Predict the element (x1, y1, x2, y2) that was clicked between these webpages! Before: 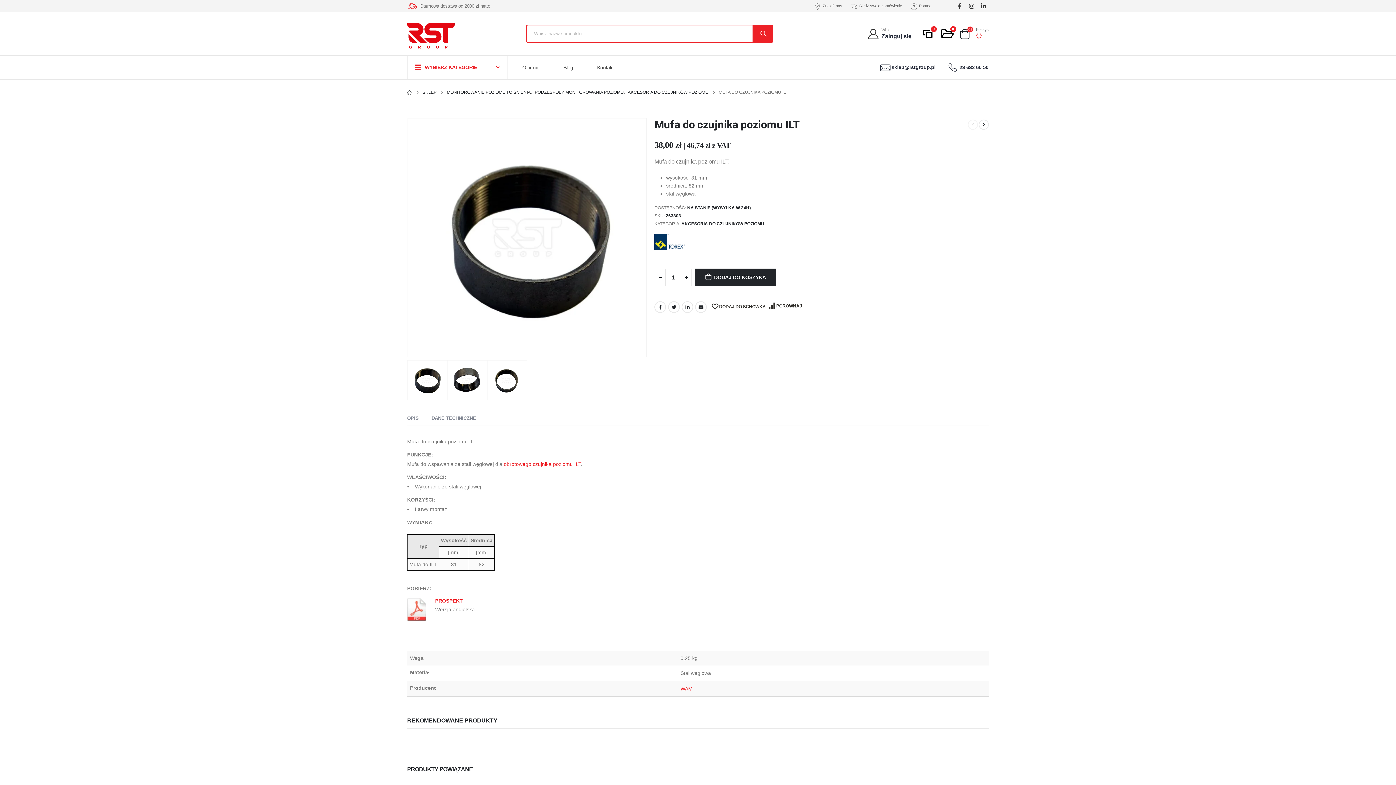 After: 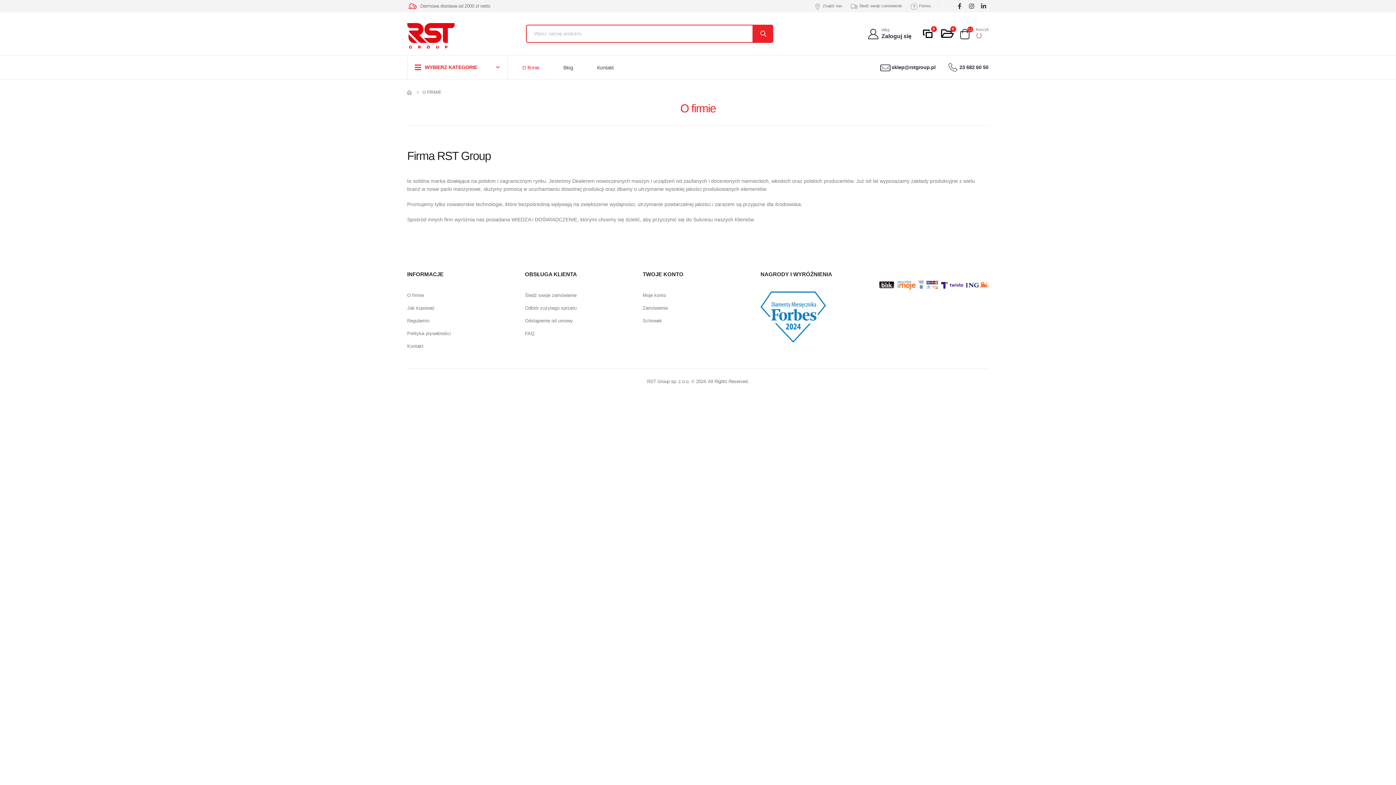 Action: label: O firmie bbox: (512, 55, 553, 79)